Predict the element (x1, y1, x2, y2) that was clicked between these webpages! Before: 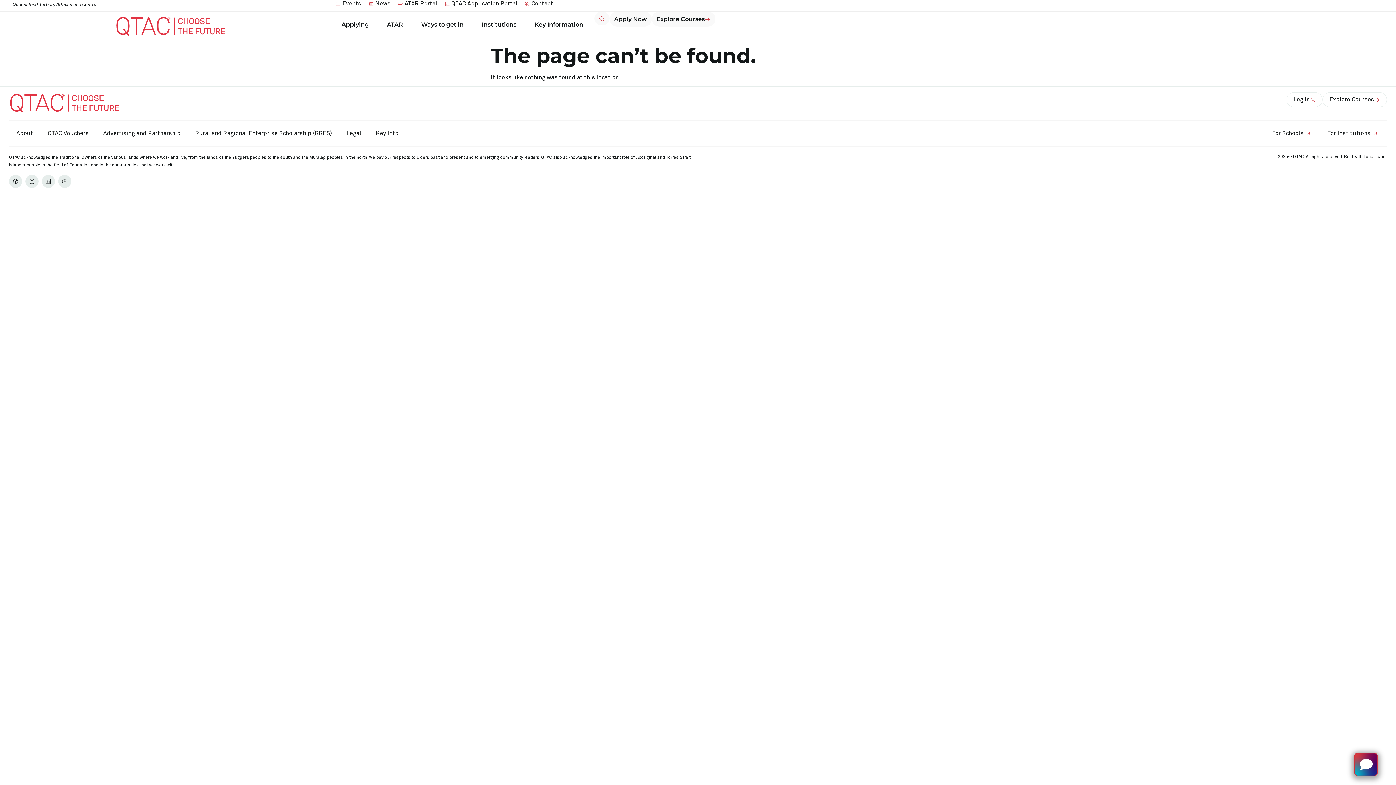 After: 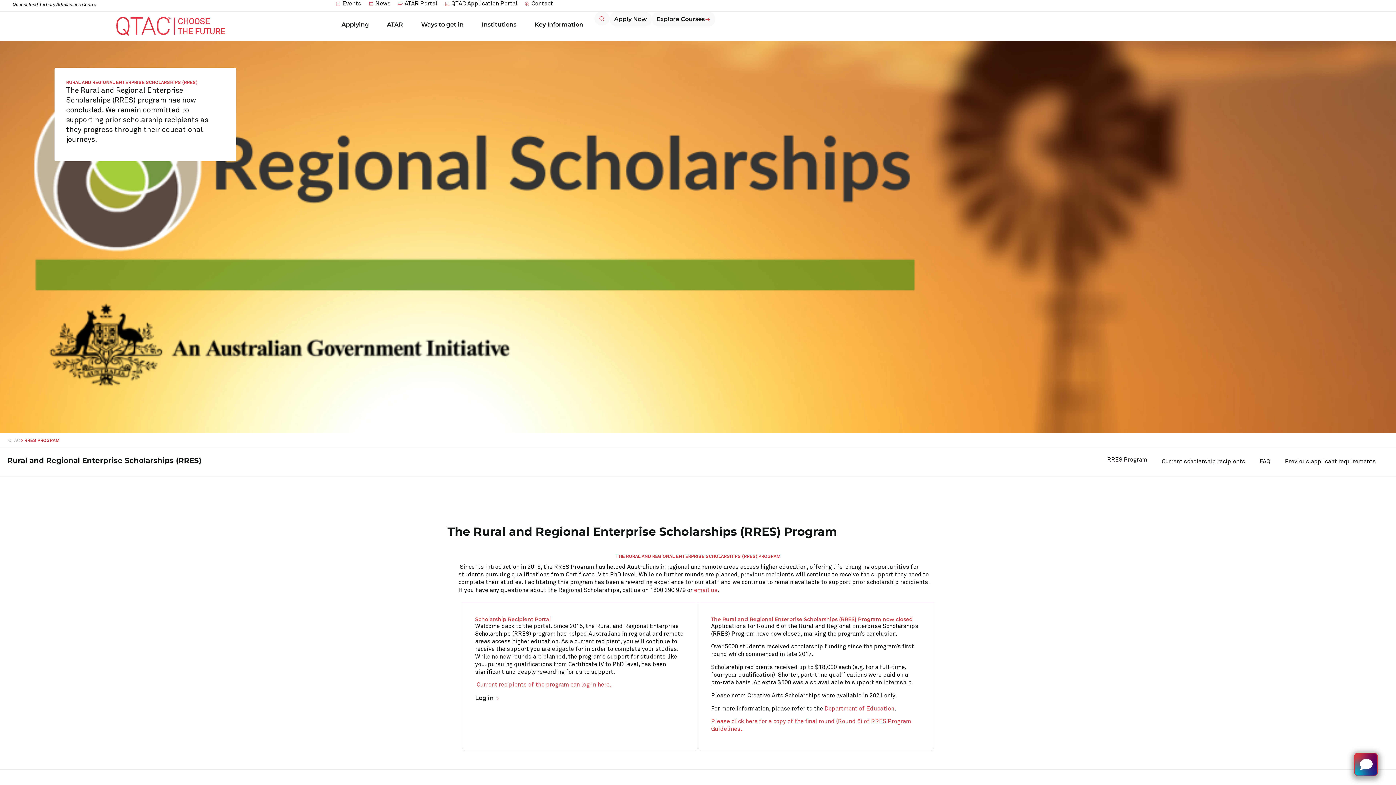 Action: bbox: (188, 120, 339, 146) label: Rural and Regional Enterprise Scholarship (RRES)